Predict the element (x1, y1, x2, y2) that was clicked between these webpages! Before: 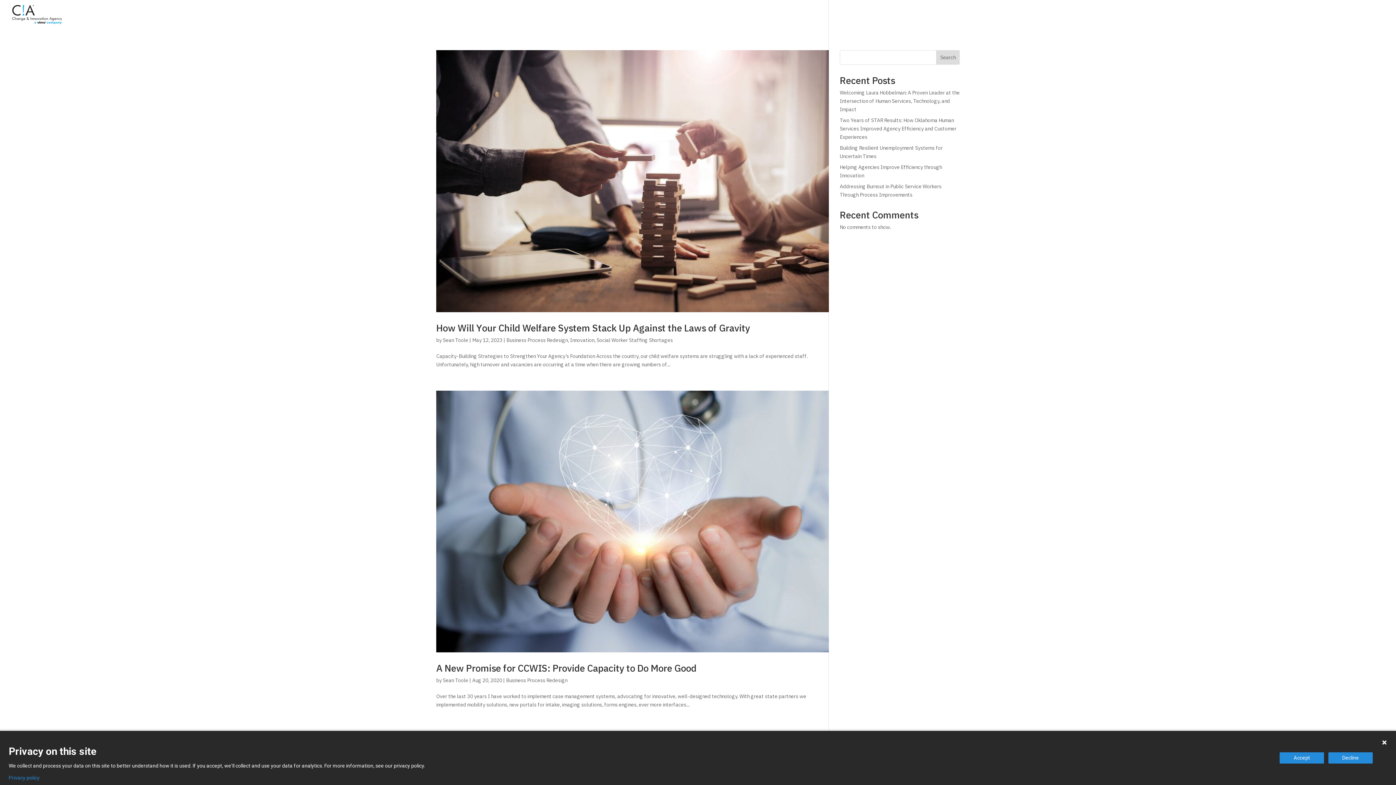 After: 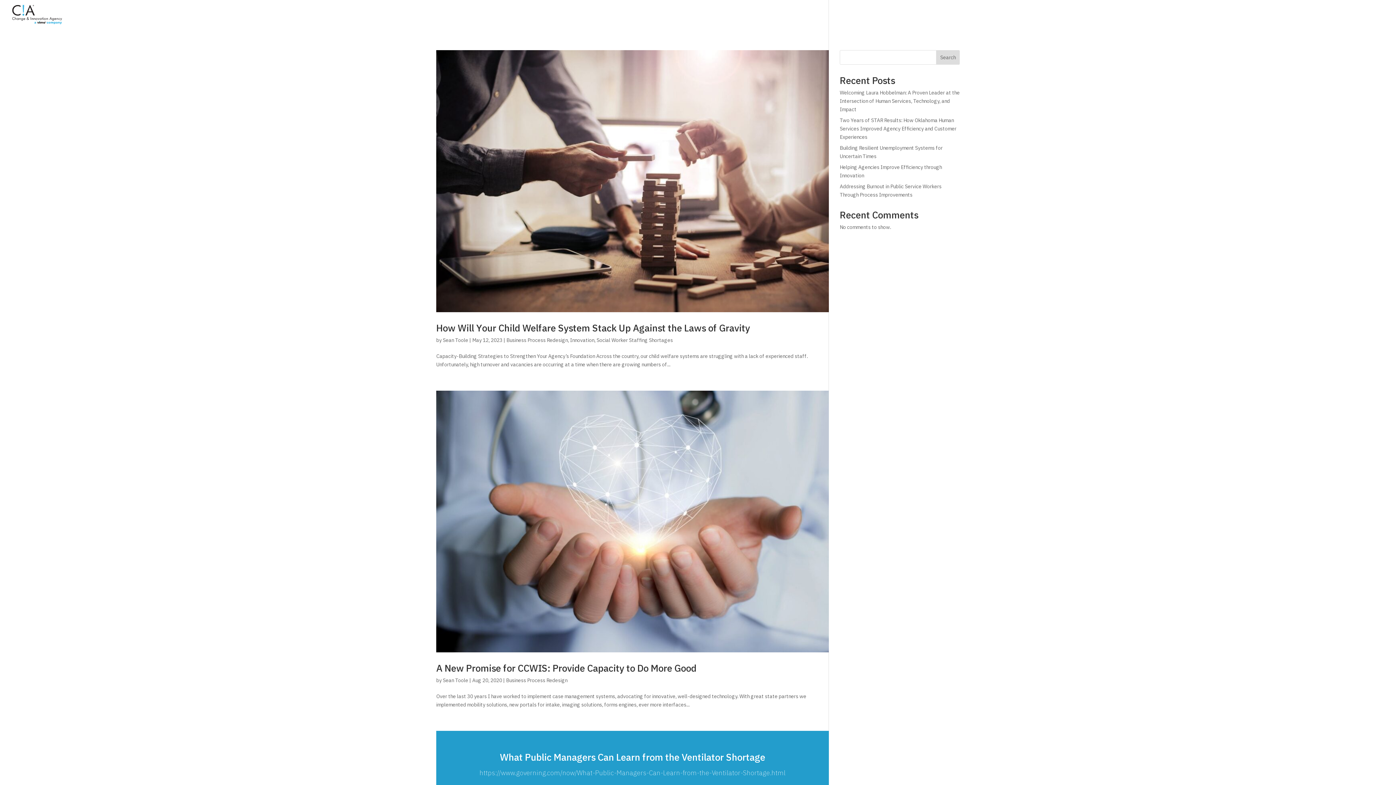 Action: bbox: (1328, 752, 1373, 764) label: Decline